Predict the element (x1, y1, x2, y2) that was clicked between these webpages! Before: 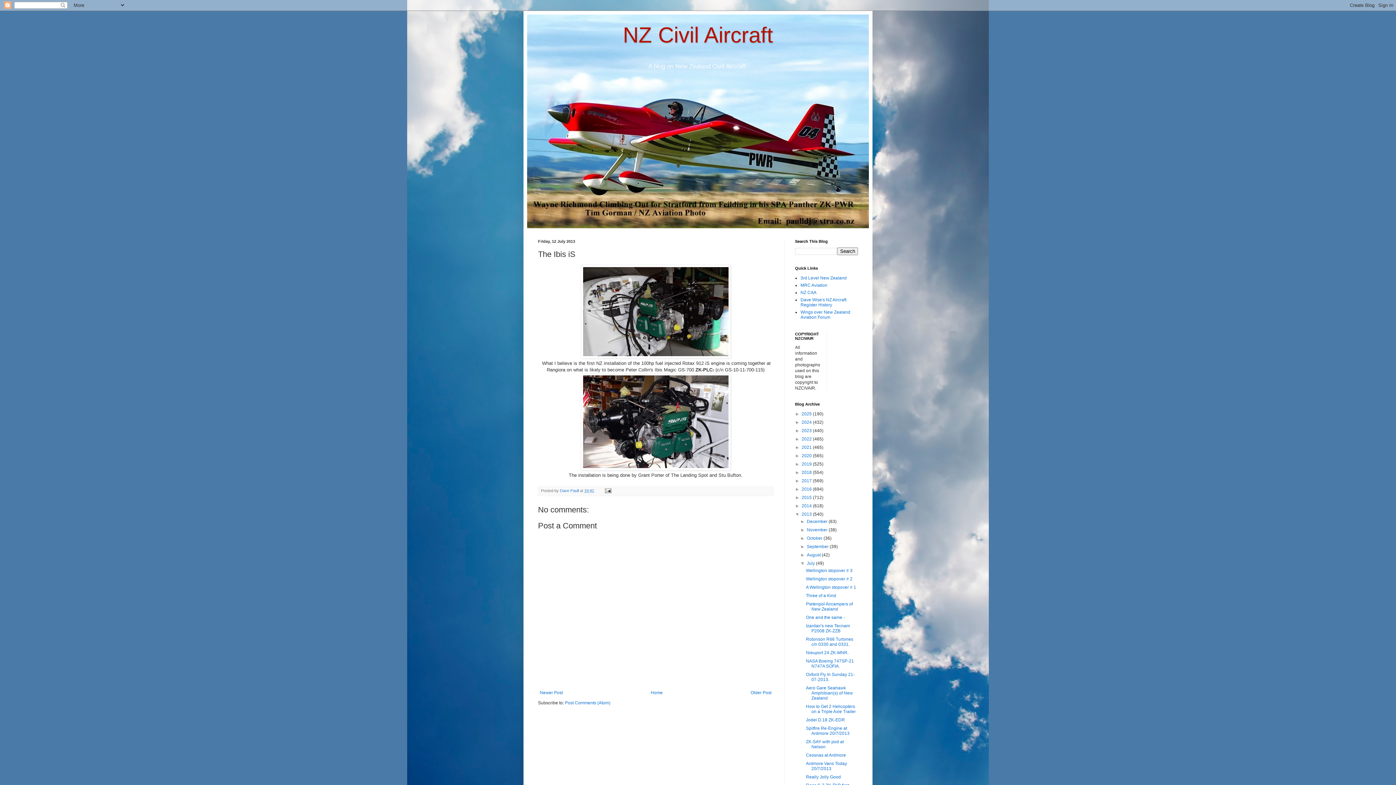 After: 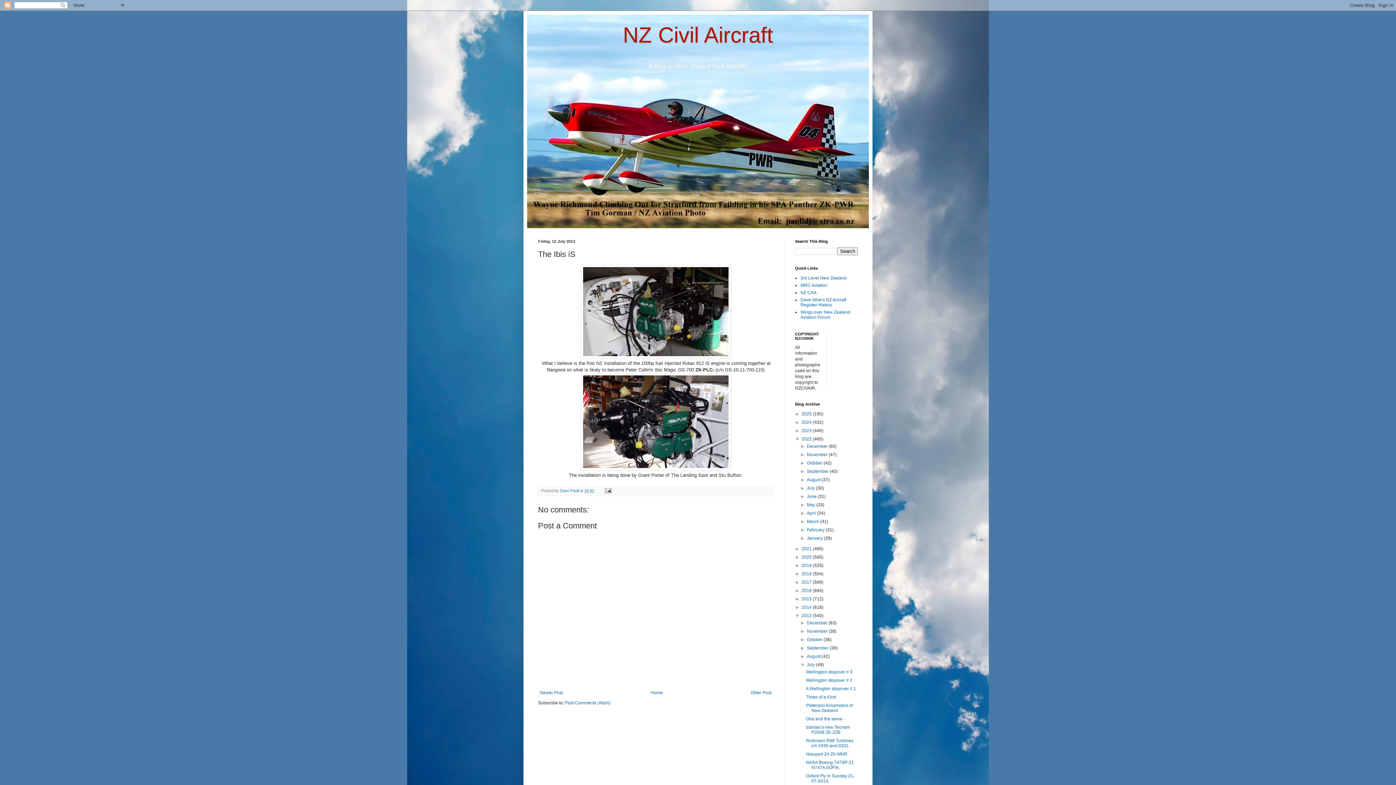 Action: bbox: (795, 436, 801, 441) label: ►  